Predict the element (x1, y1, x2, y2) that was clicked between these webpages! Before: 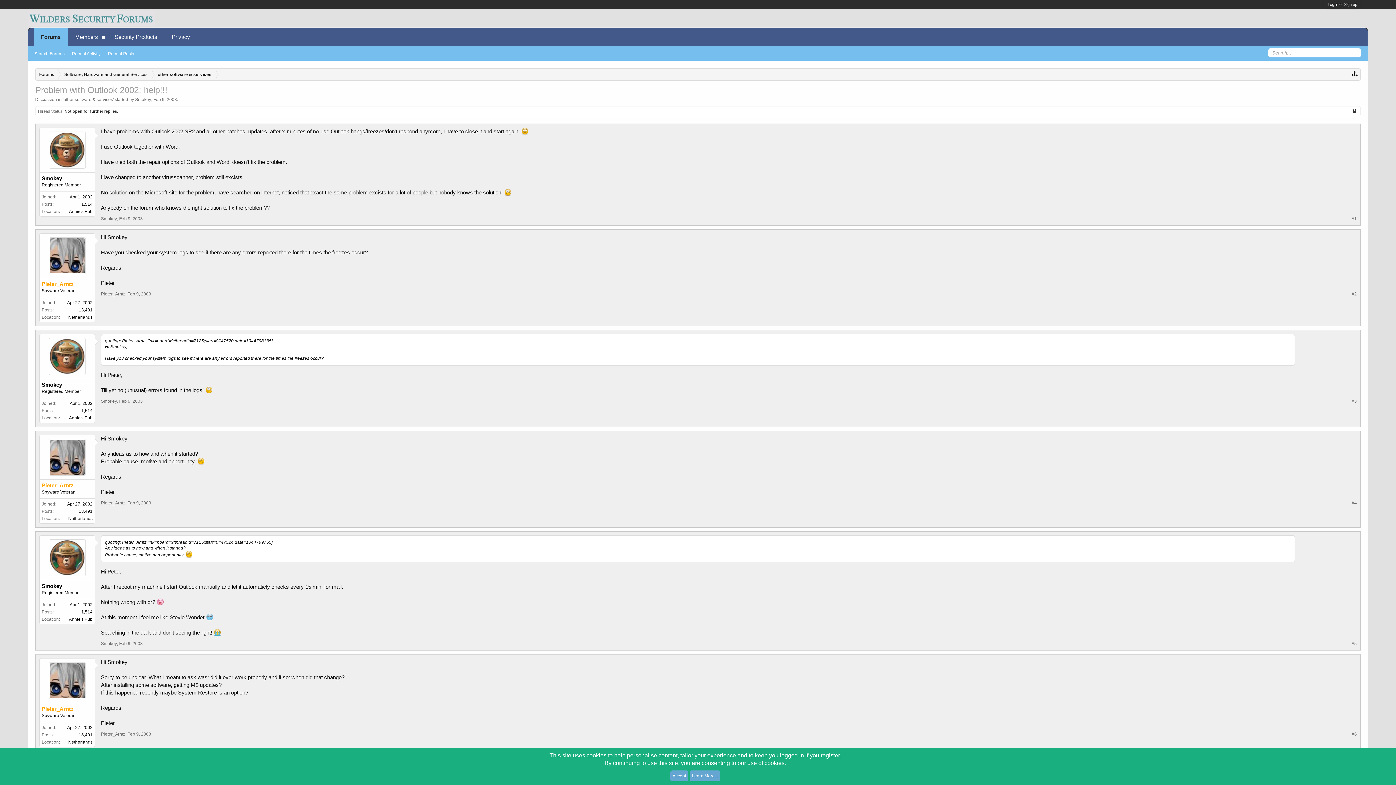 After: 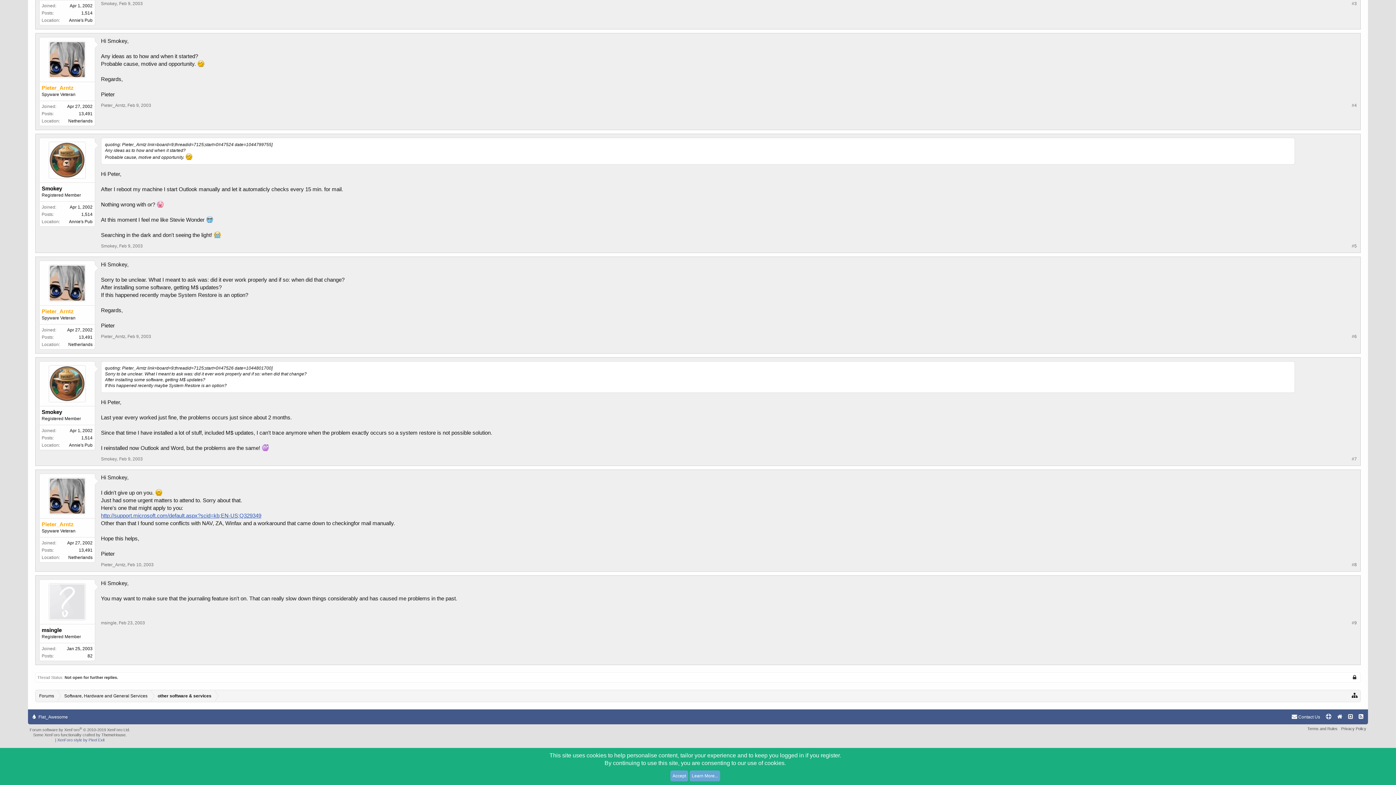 Action: bbox: (119, 641, 142, 646) label: Feb 9, 2003